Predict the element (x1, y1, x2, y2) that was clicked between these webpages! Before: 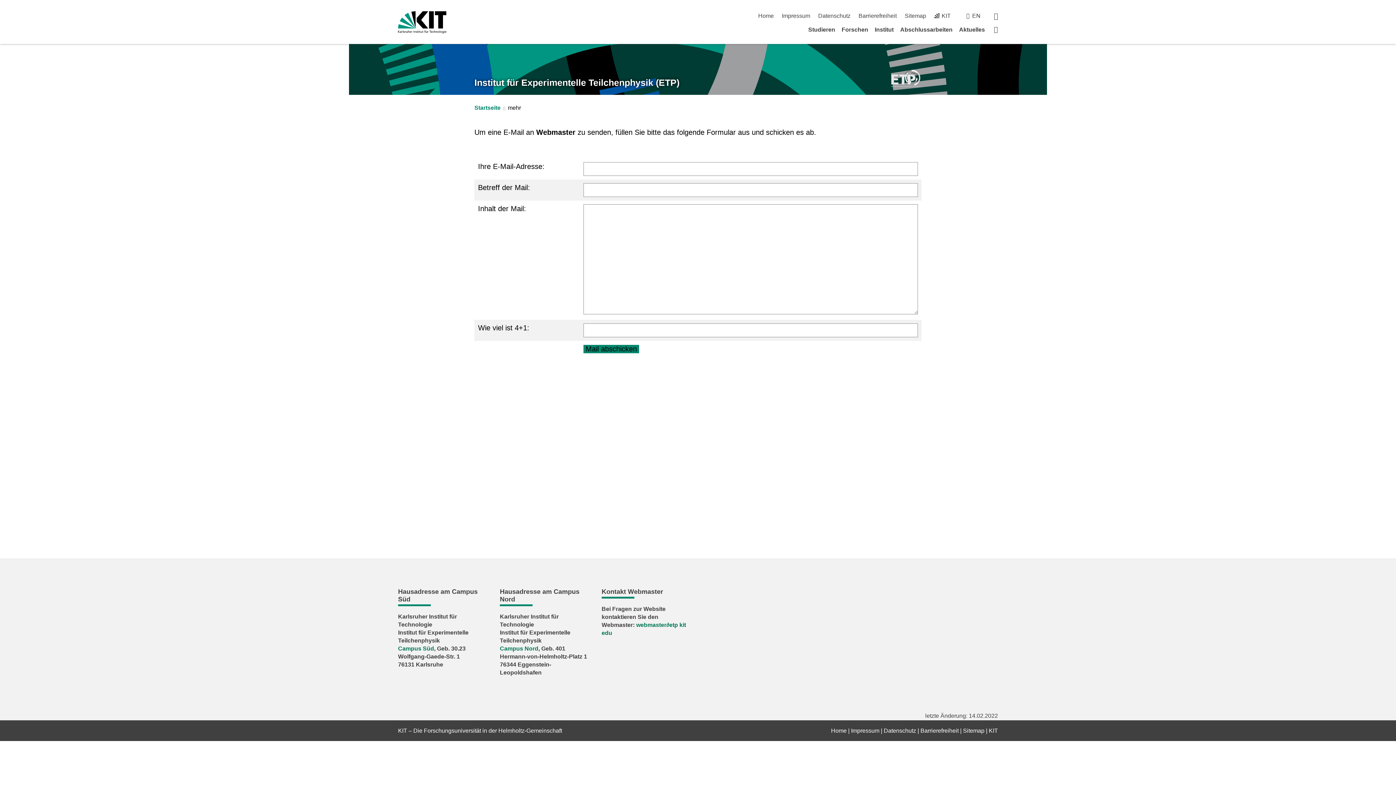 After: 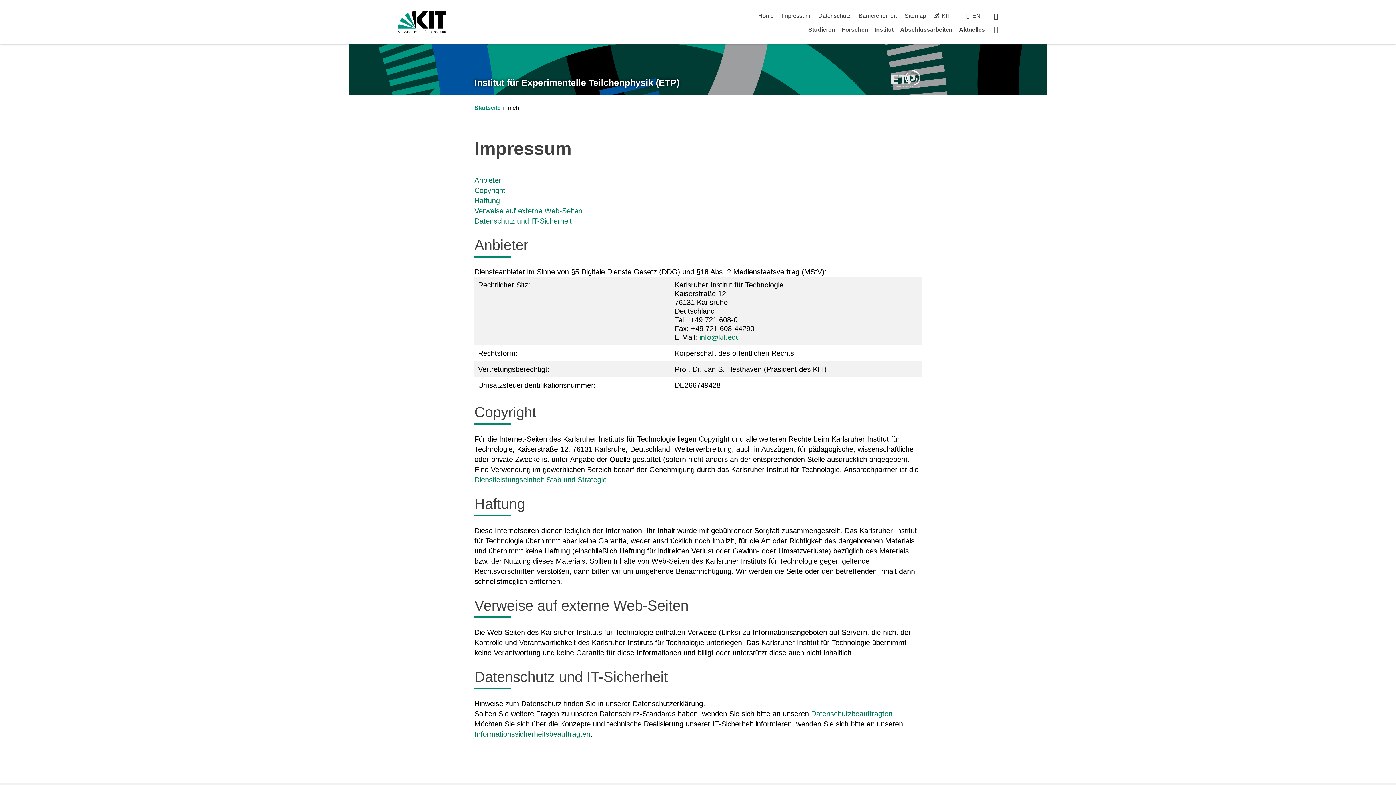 Action: label: Impressum bbox: (782, 12, 810, 18)